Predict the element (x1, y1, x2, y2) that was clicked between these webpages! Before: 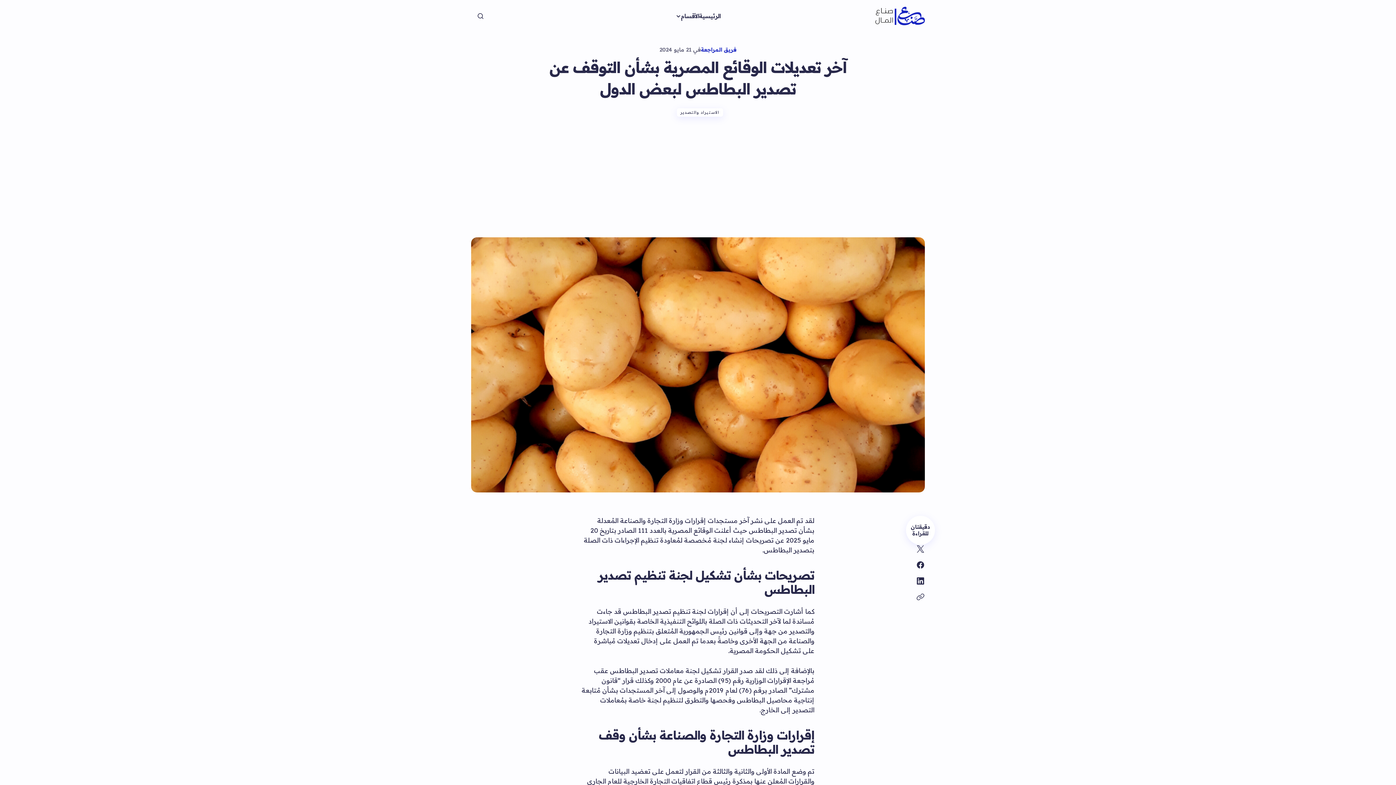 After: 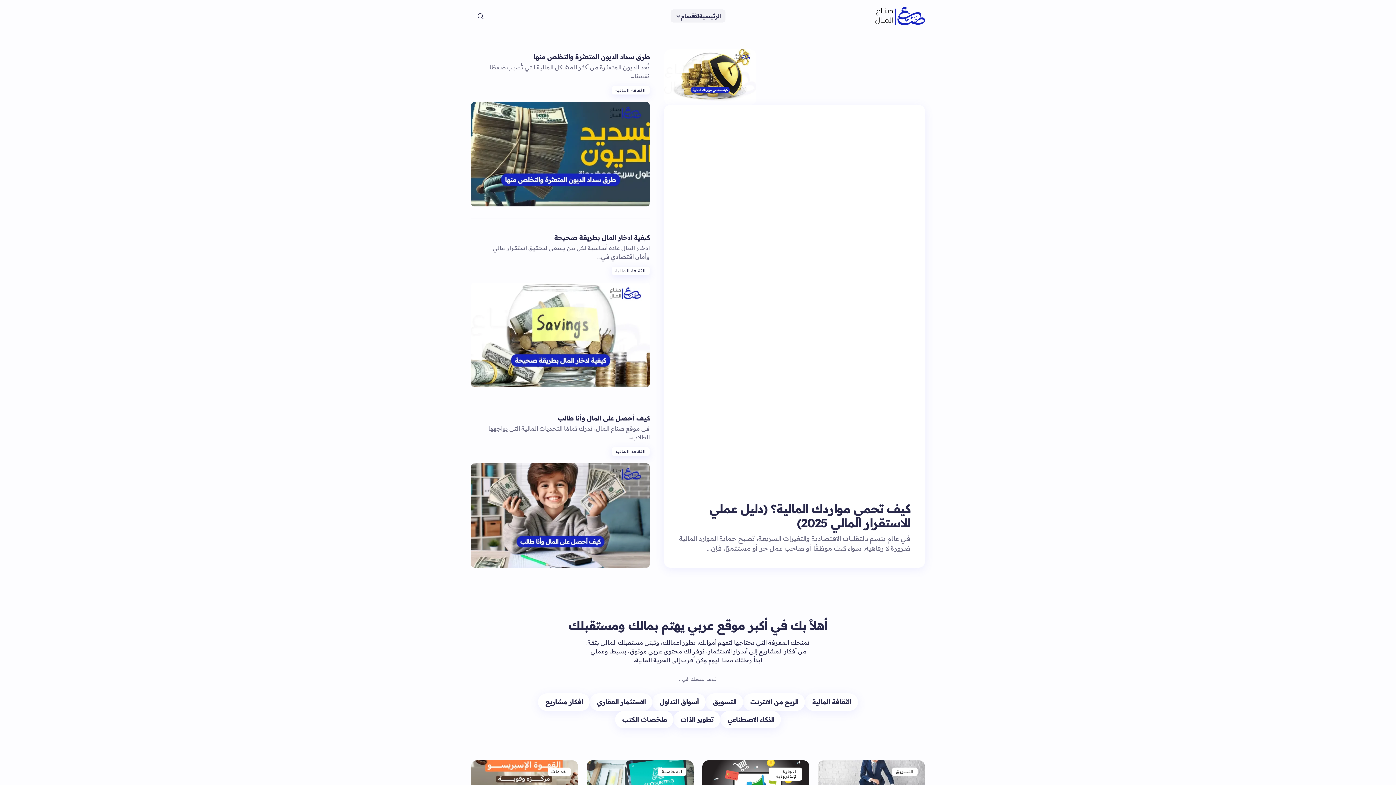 Action: bbox: (701, 46, 736, 53) label: فريق المراجعة